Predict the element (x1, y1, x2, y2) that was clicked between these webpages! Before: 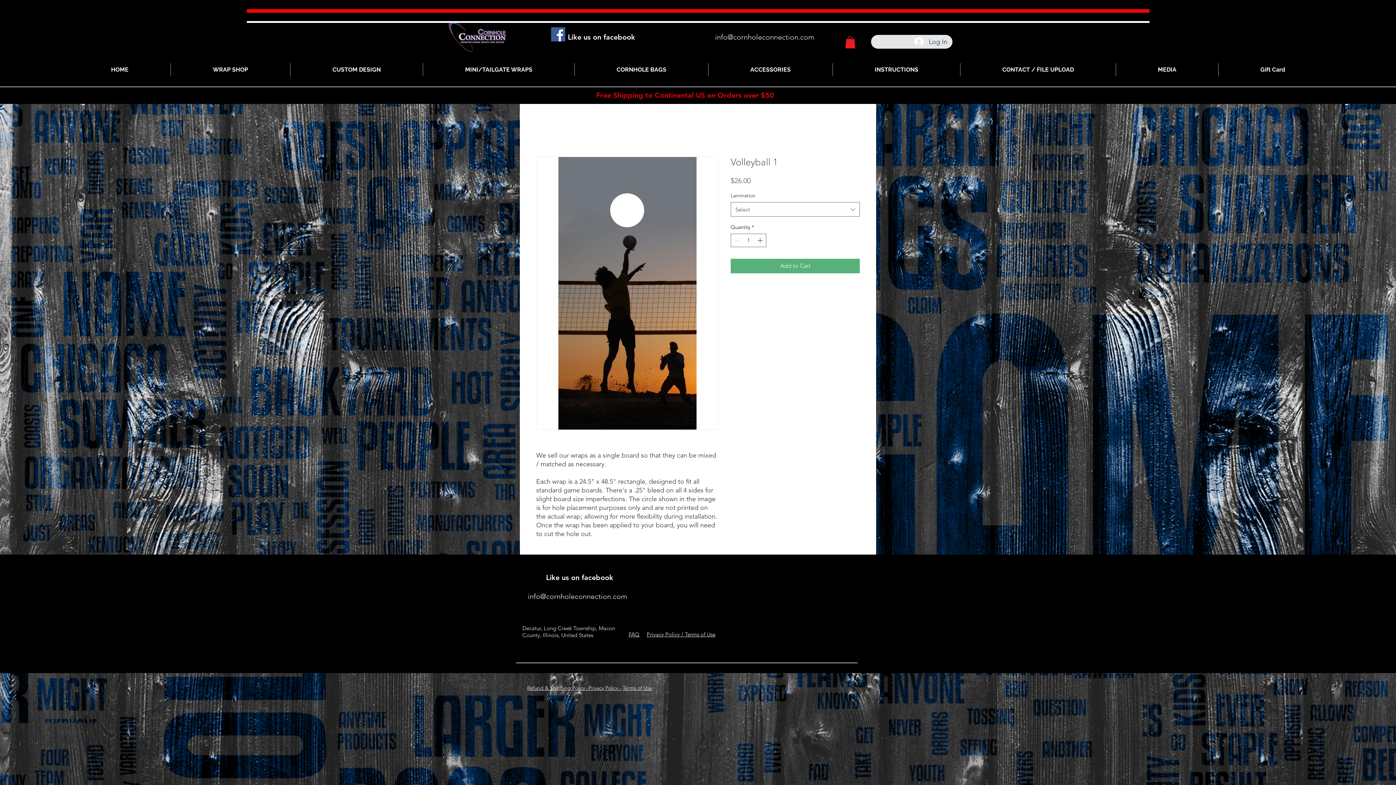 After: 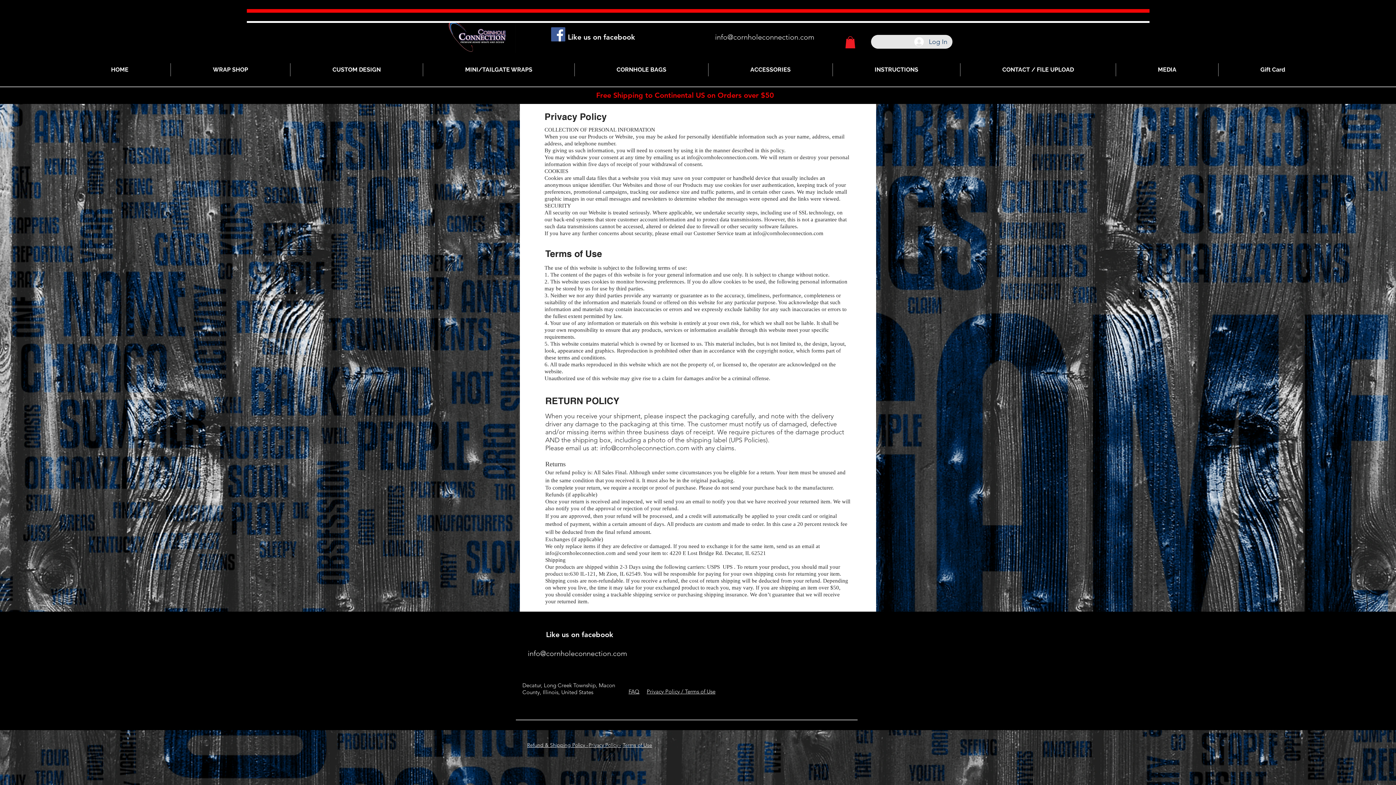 Action: bbox: (588, 685, 621, 691) label: Privacy Policy -